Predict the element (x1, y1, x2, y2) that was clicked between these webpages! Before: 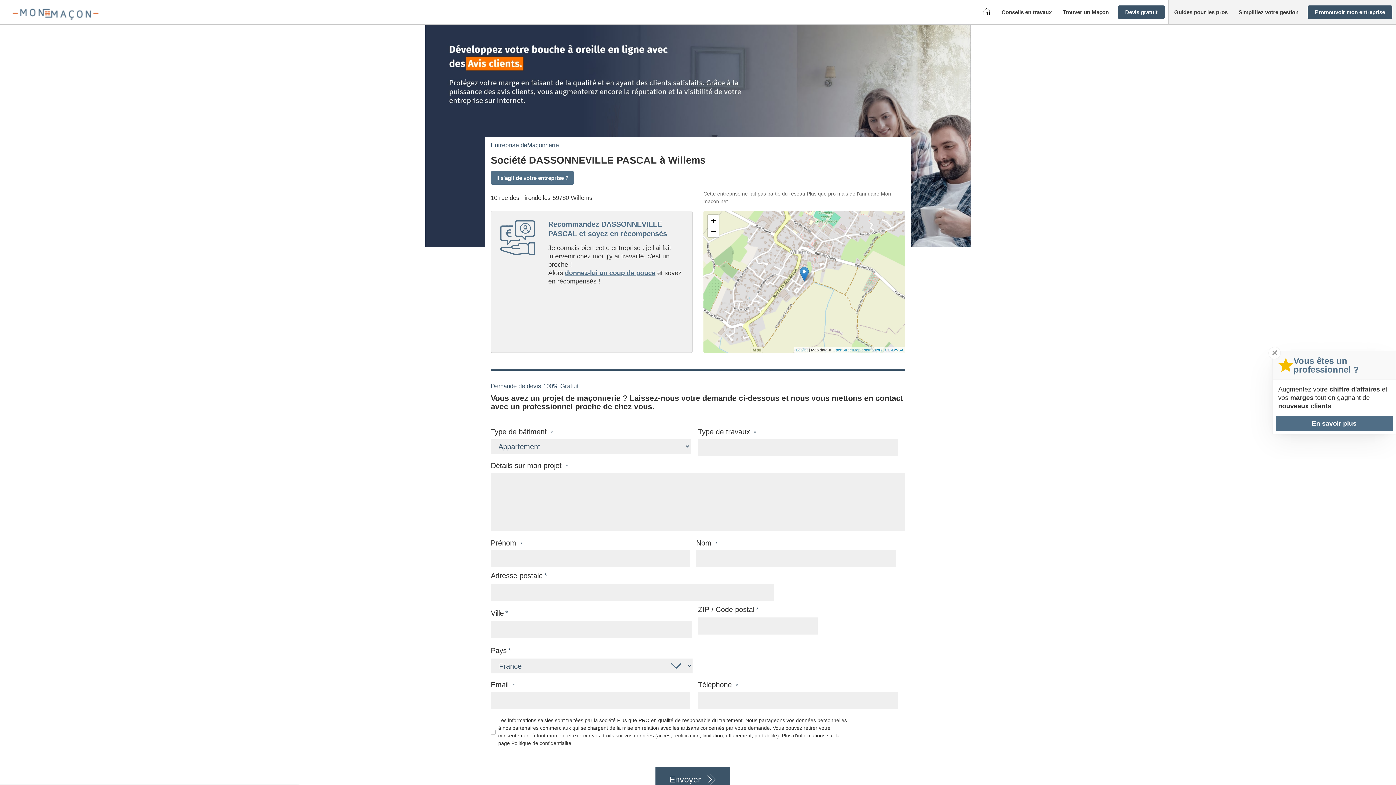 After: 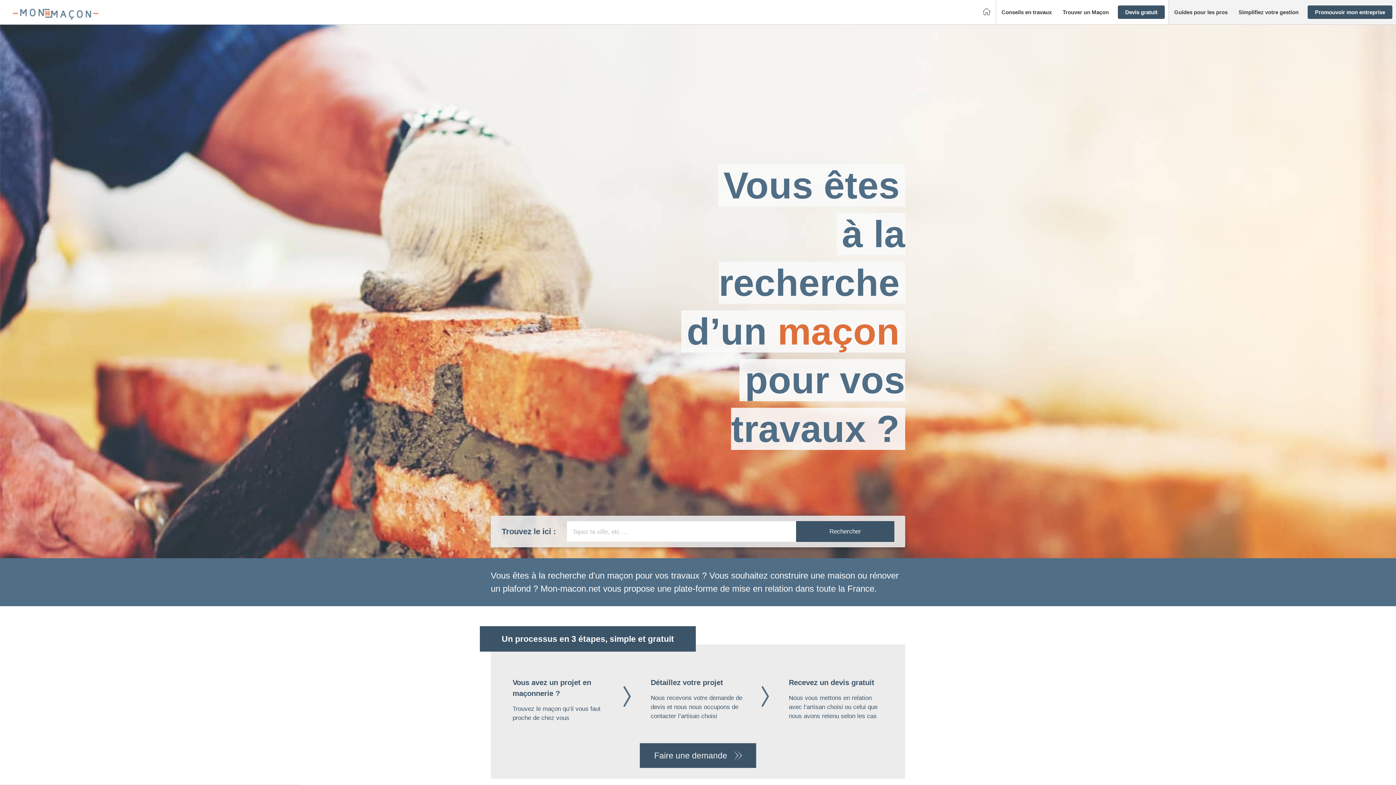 Action: bbox: (5, 3, 542, 21)